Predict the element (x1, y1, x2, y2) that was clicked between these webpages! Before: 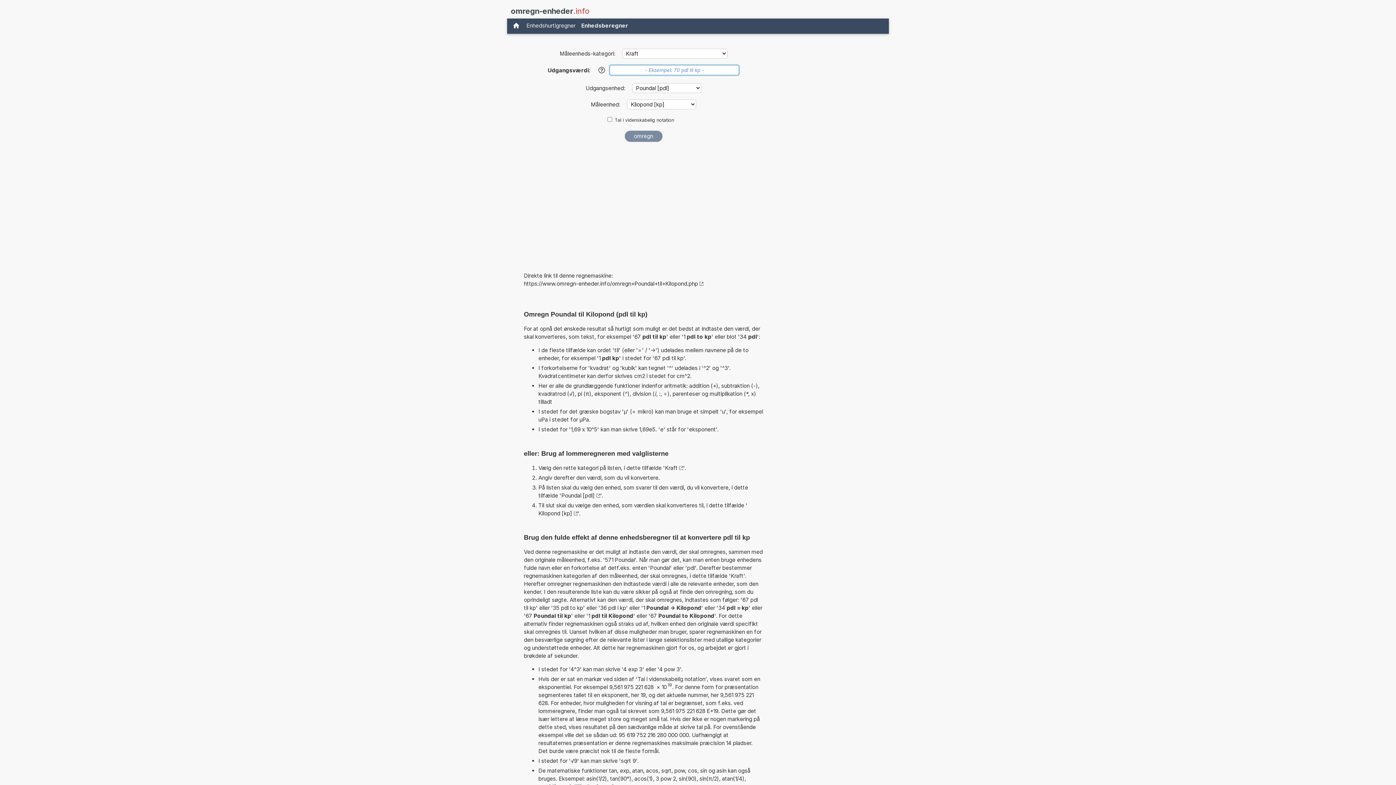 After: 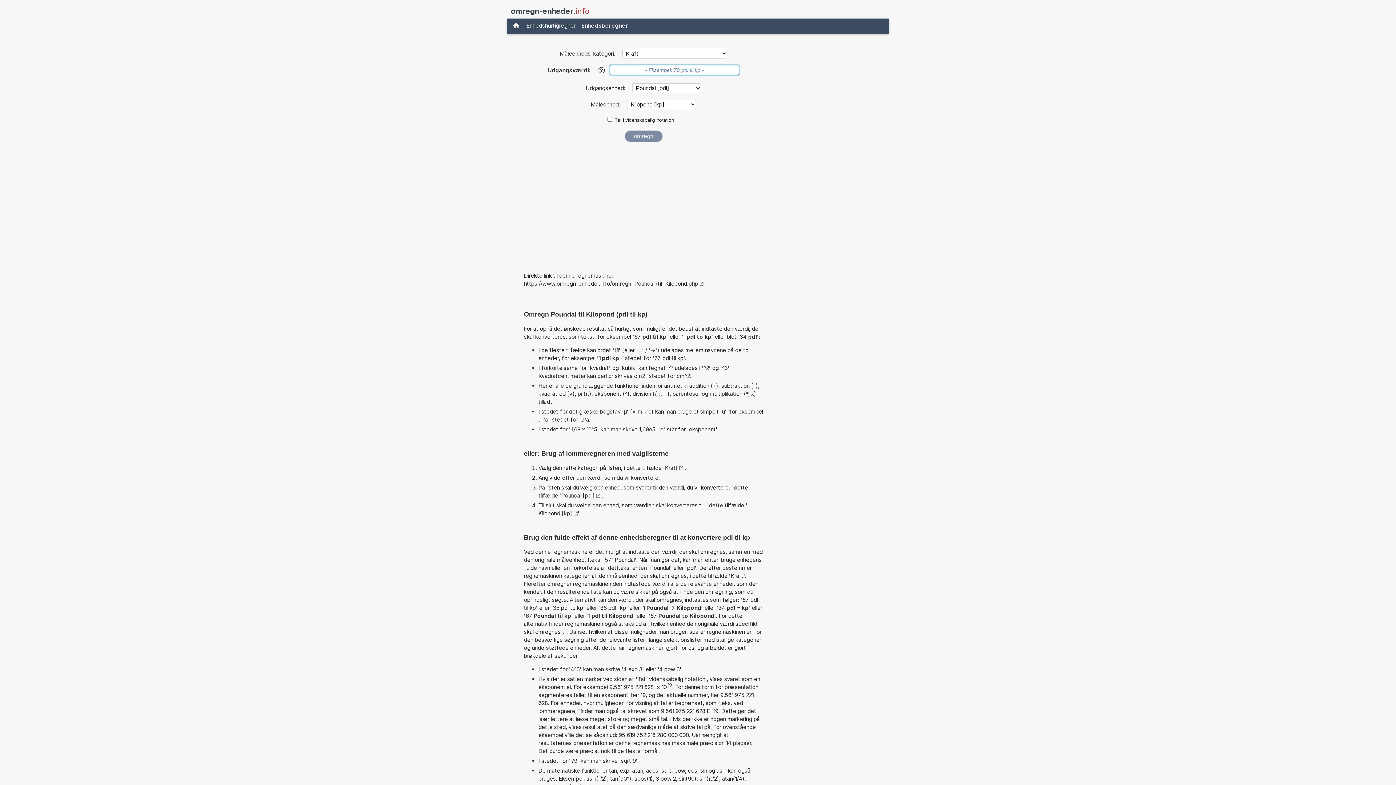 Action: bbox: (524, 279, 703, 287) label: https://www.omregn-enheder.info/omregn+Poundal+til+Kilopond.php